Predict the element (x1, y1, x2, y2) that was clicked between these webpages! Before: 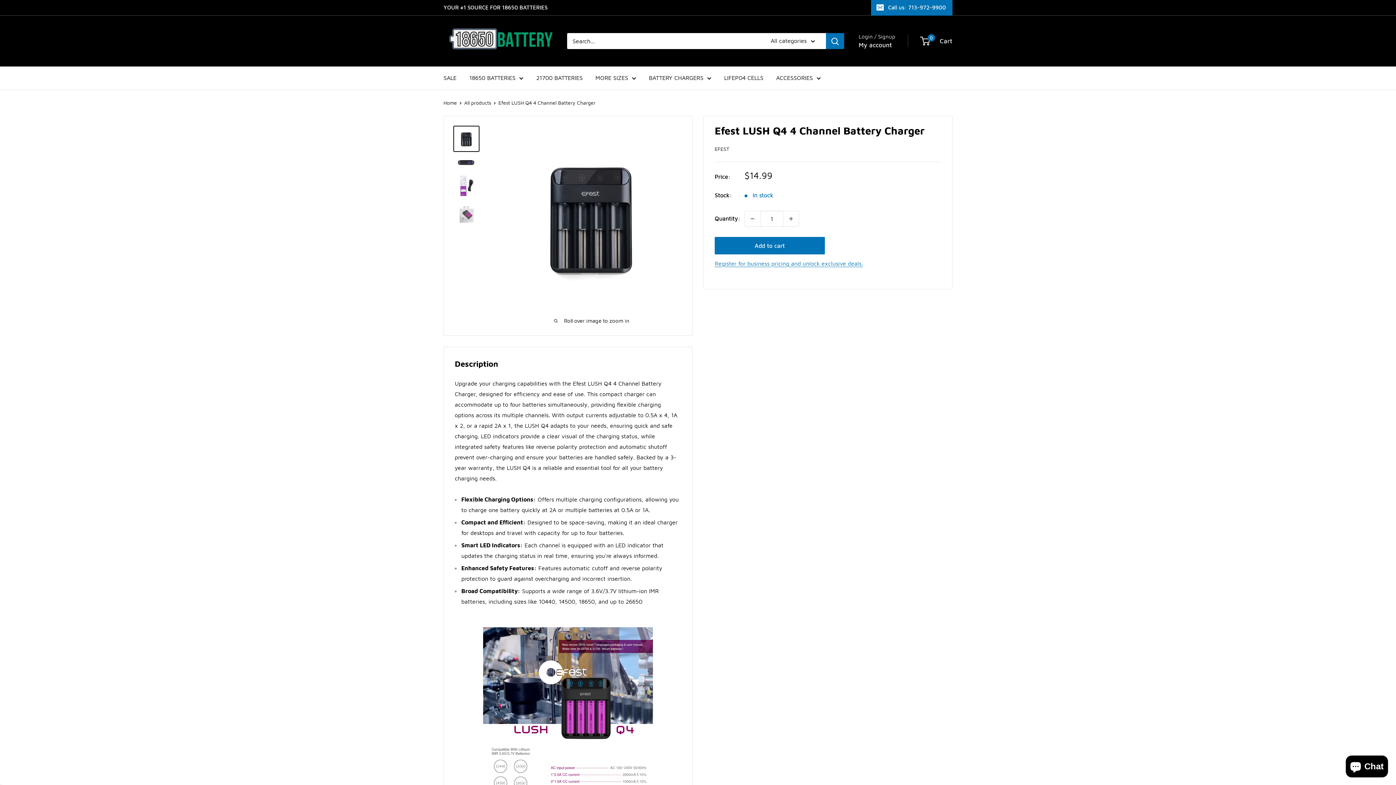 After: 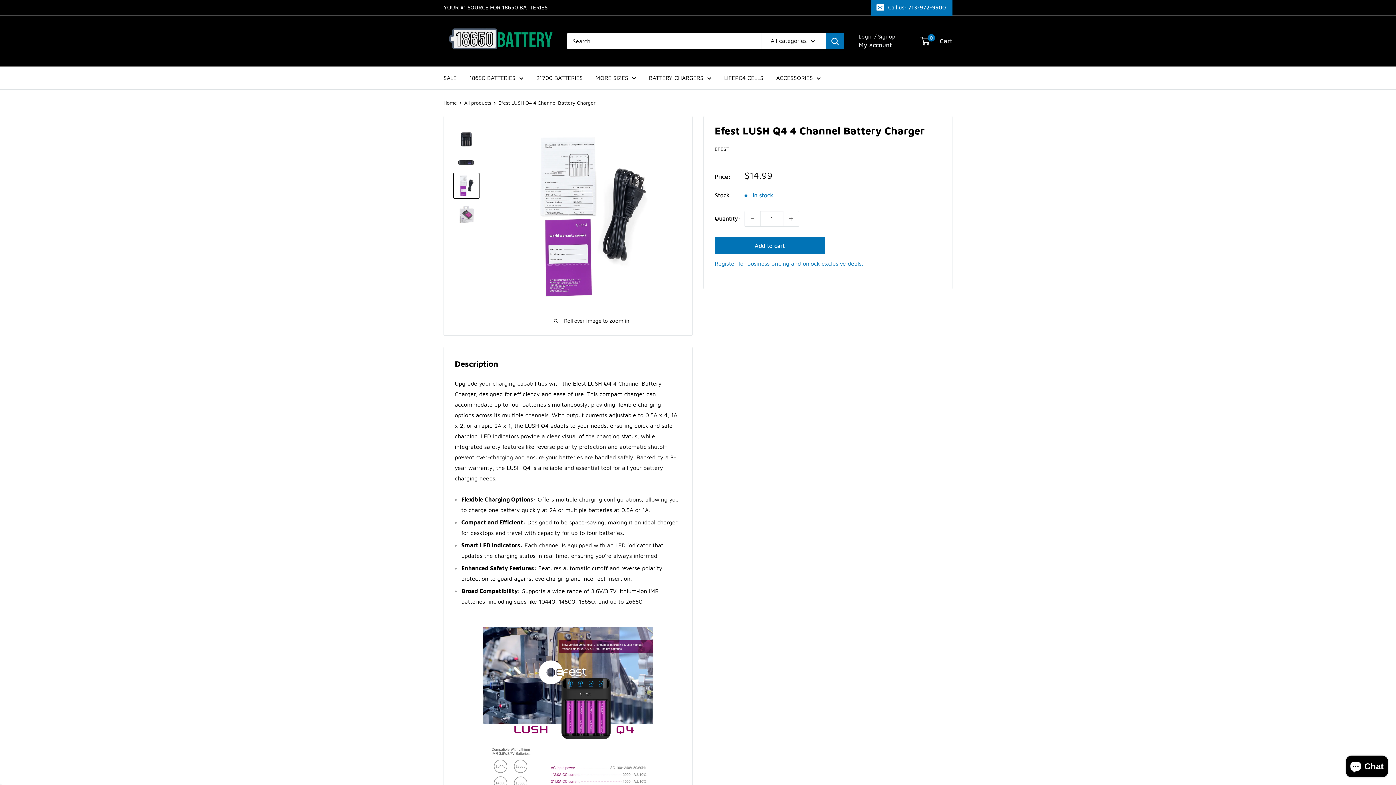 Action: bbox: (453, 172, 479, 198)